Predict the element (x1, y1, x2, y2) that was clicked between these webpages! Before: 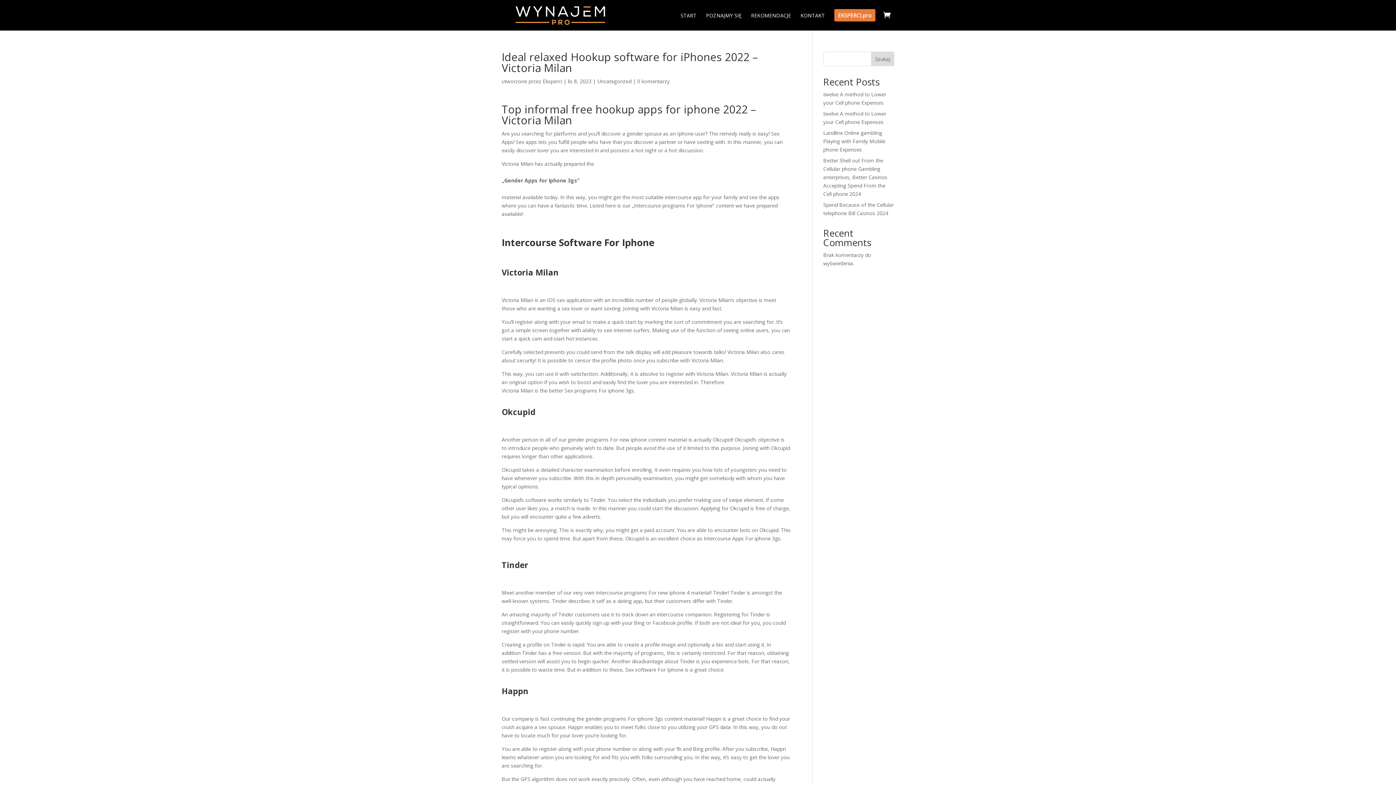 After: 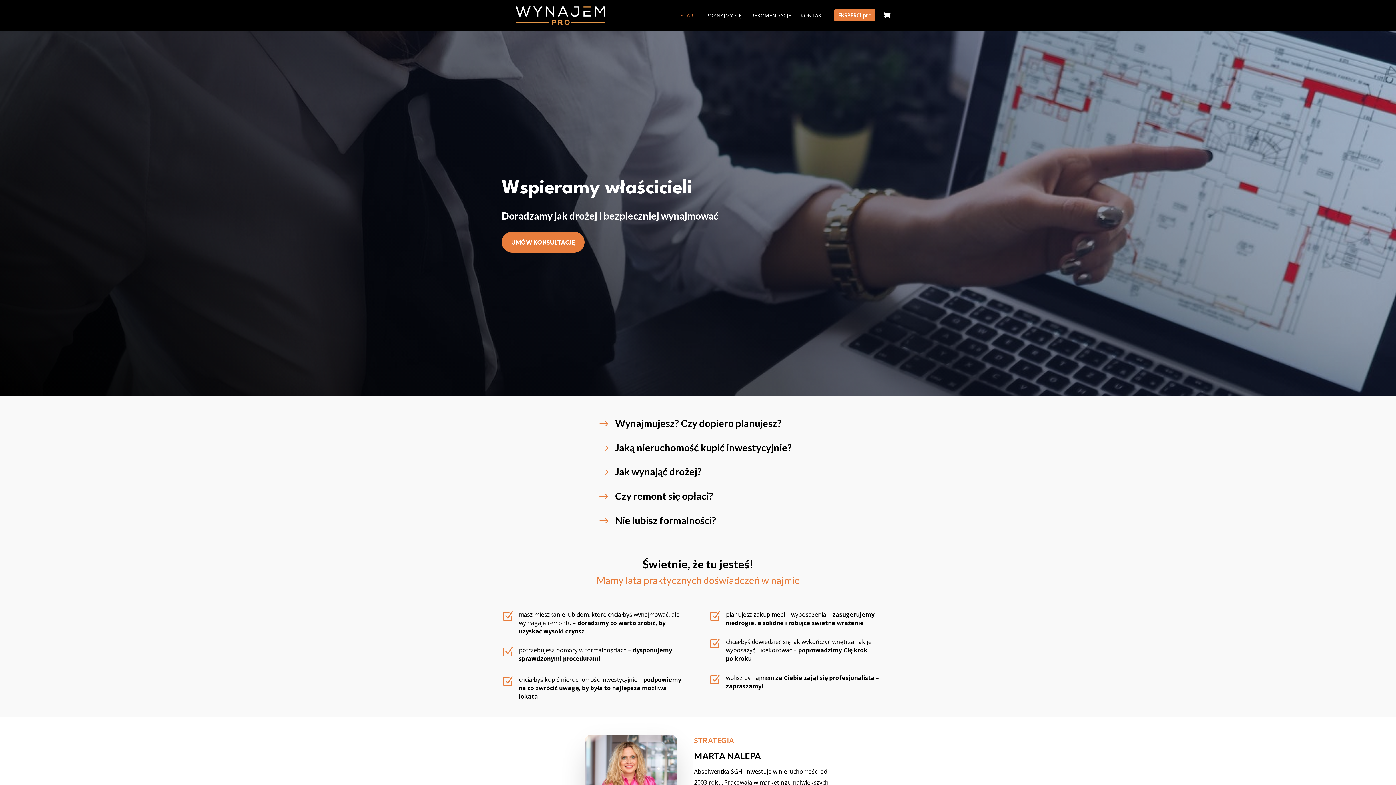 Action: bbox: (503, 11, 617, 18)